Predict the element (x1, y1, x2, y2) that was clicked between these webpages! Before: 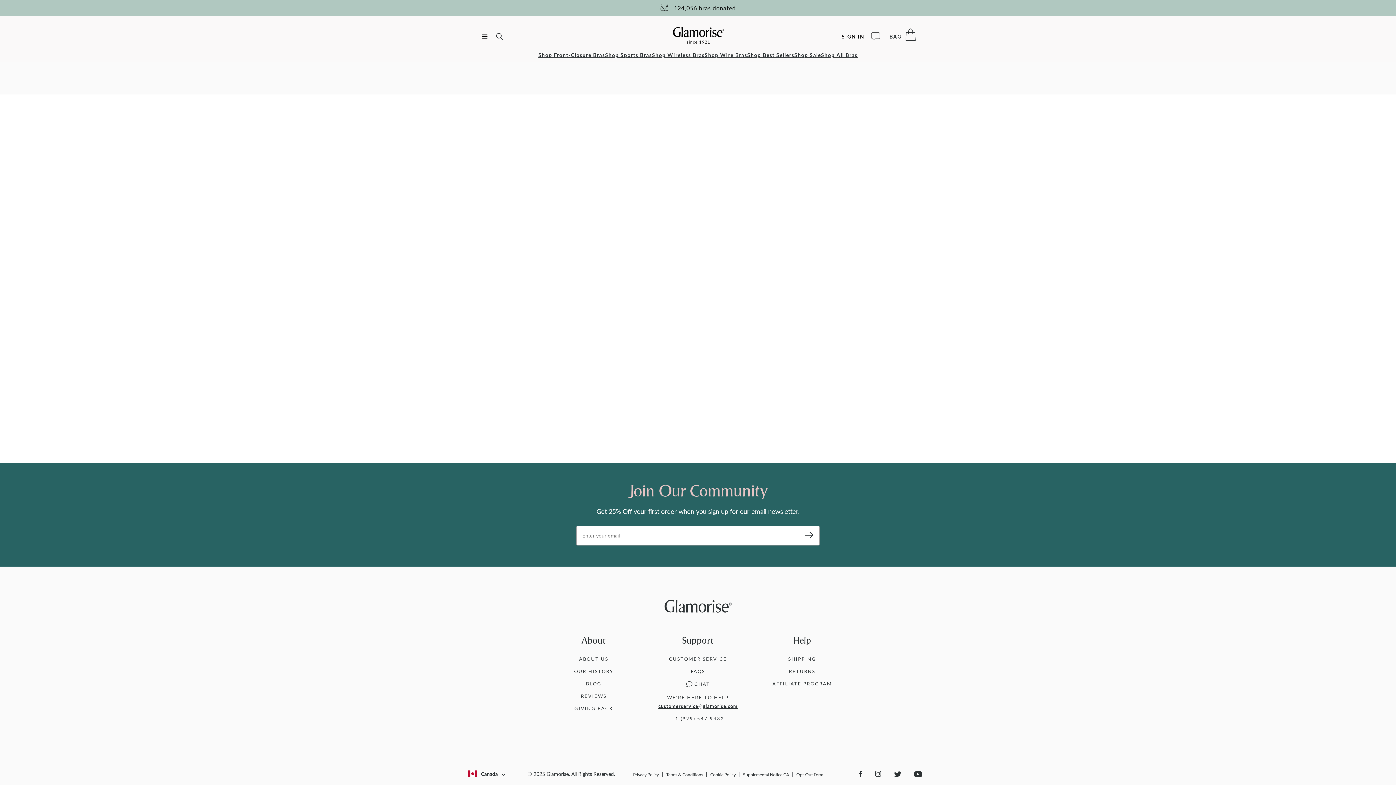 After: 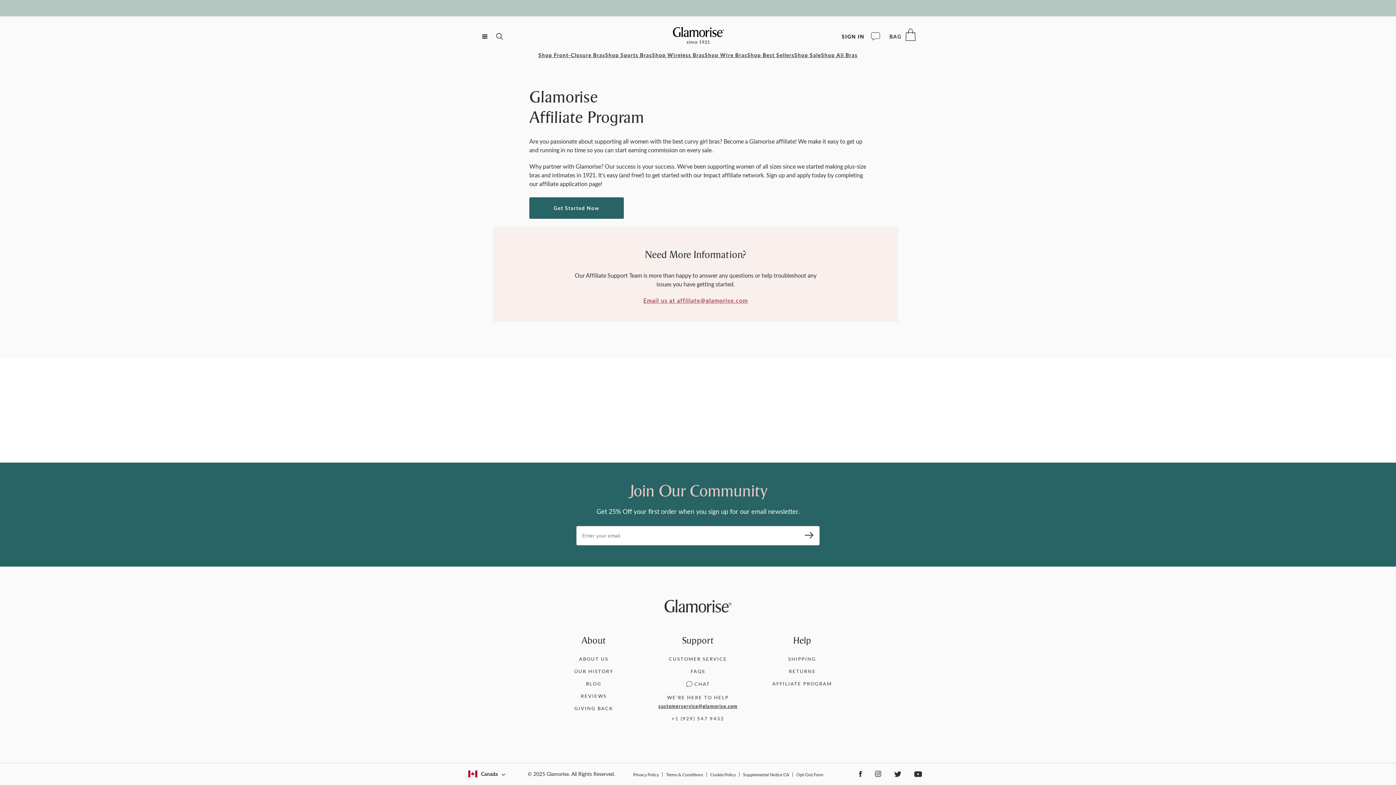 Action: bbox: (772, 680, 832, 687) label: AFFILIATE PROGRAM